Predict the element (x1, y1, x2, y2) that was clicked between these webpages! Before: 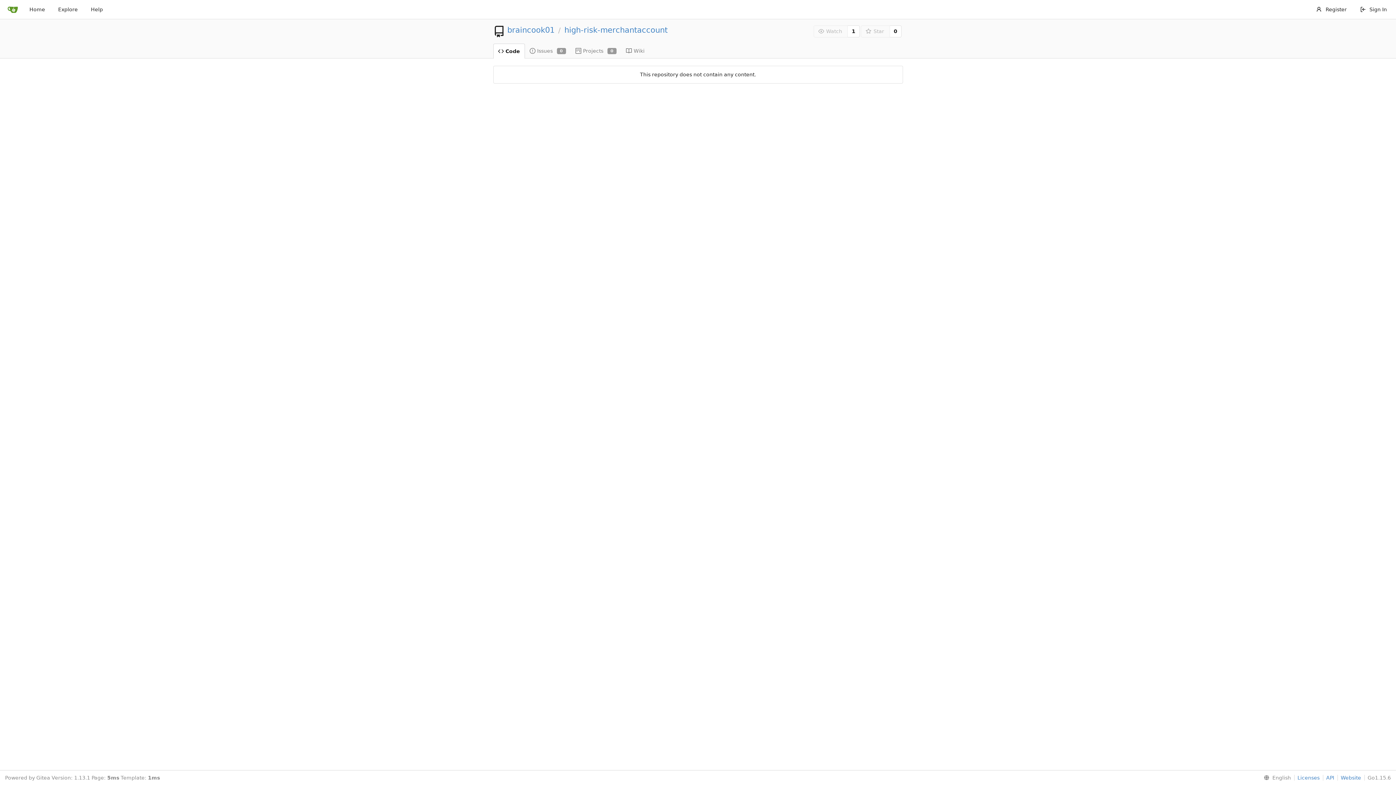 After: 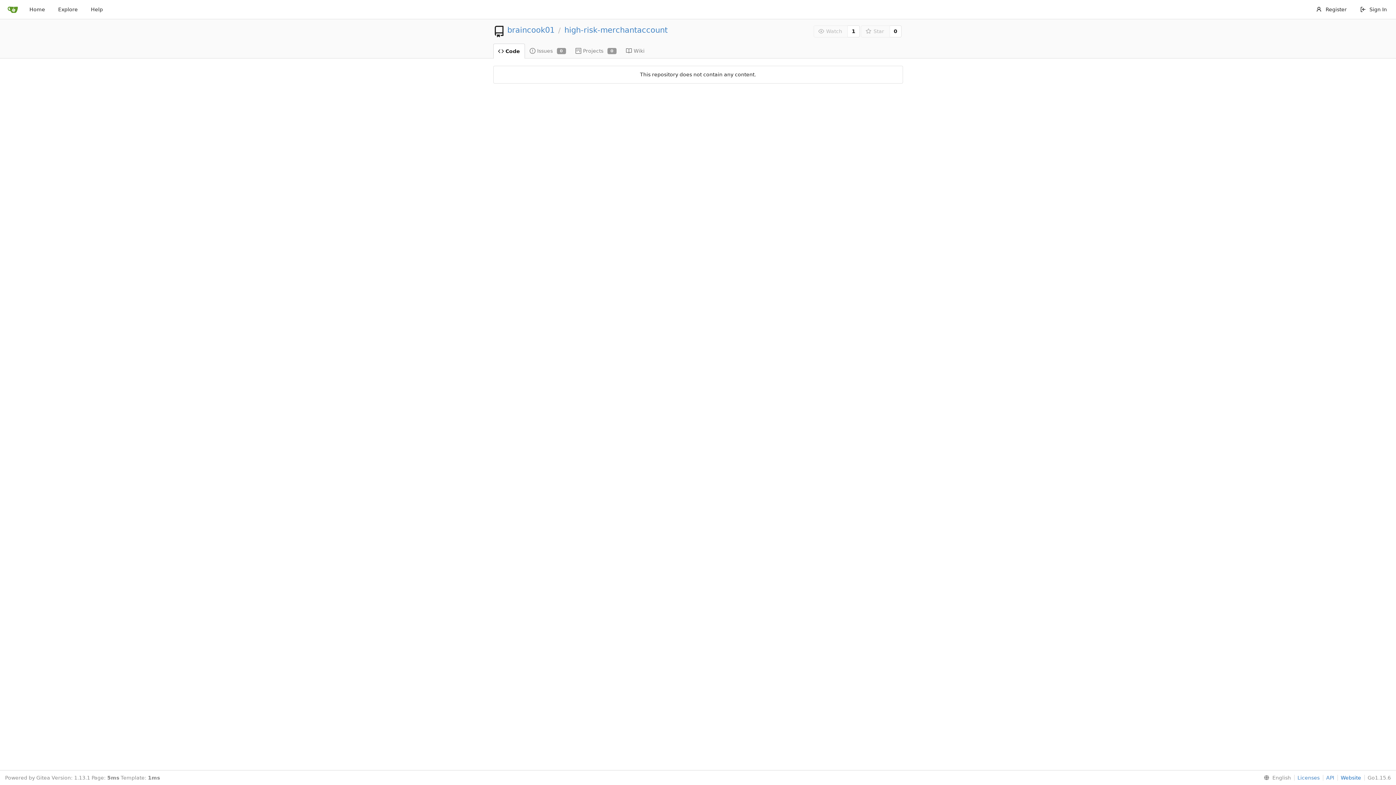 Action: label: Website bbox: (1337, 775, 1361, 781)